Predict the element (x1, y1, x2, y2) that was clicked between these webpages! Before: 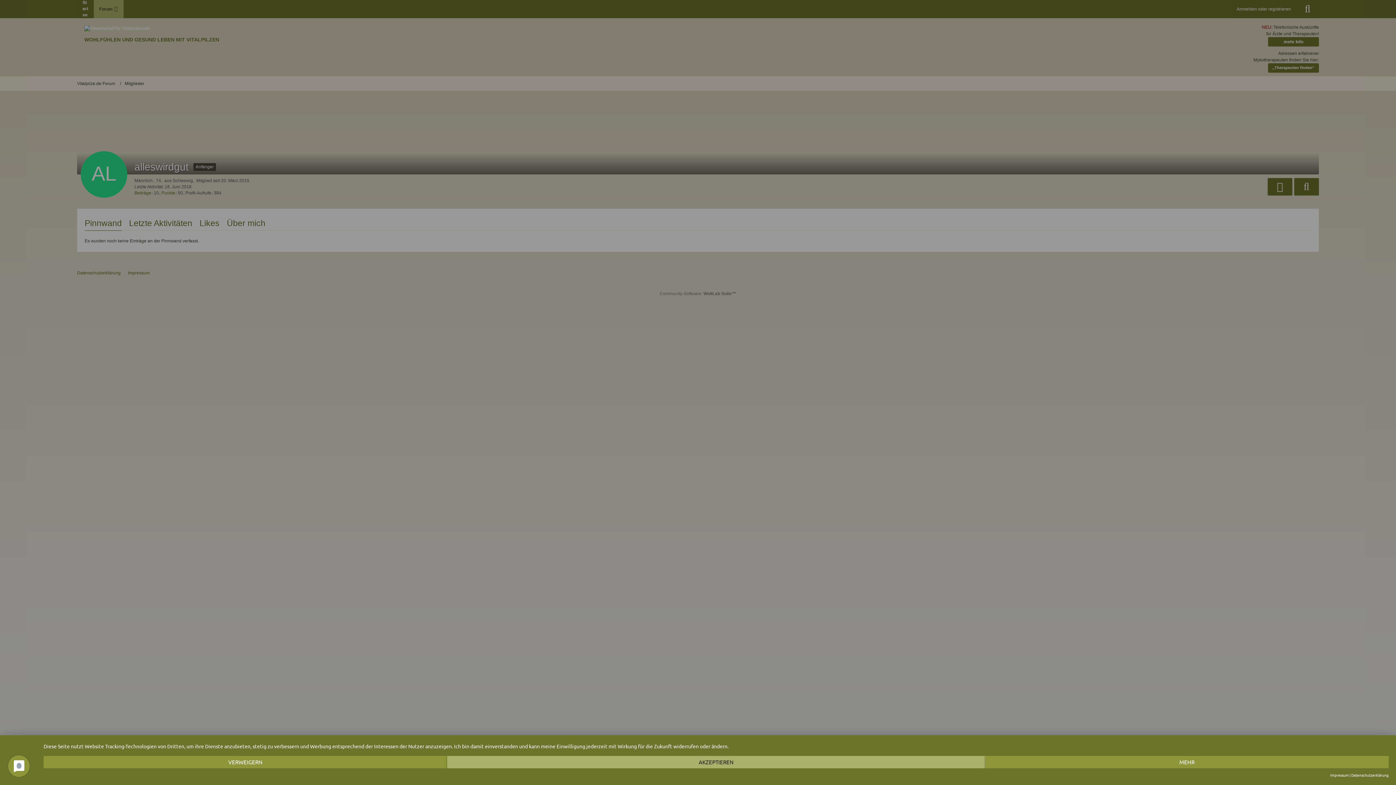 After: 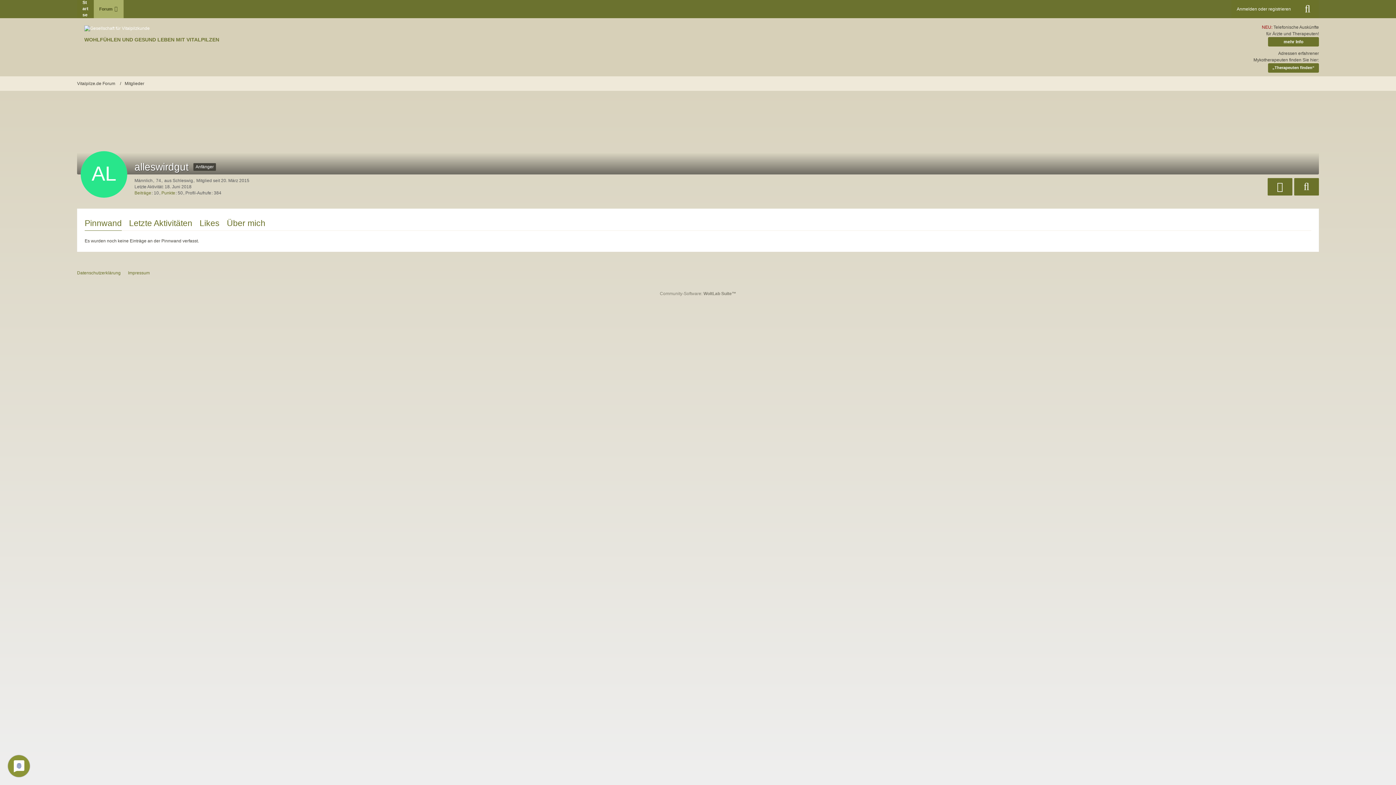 Action: bbox: (447, 756, 985, 768) label: AKZEPTIEREN